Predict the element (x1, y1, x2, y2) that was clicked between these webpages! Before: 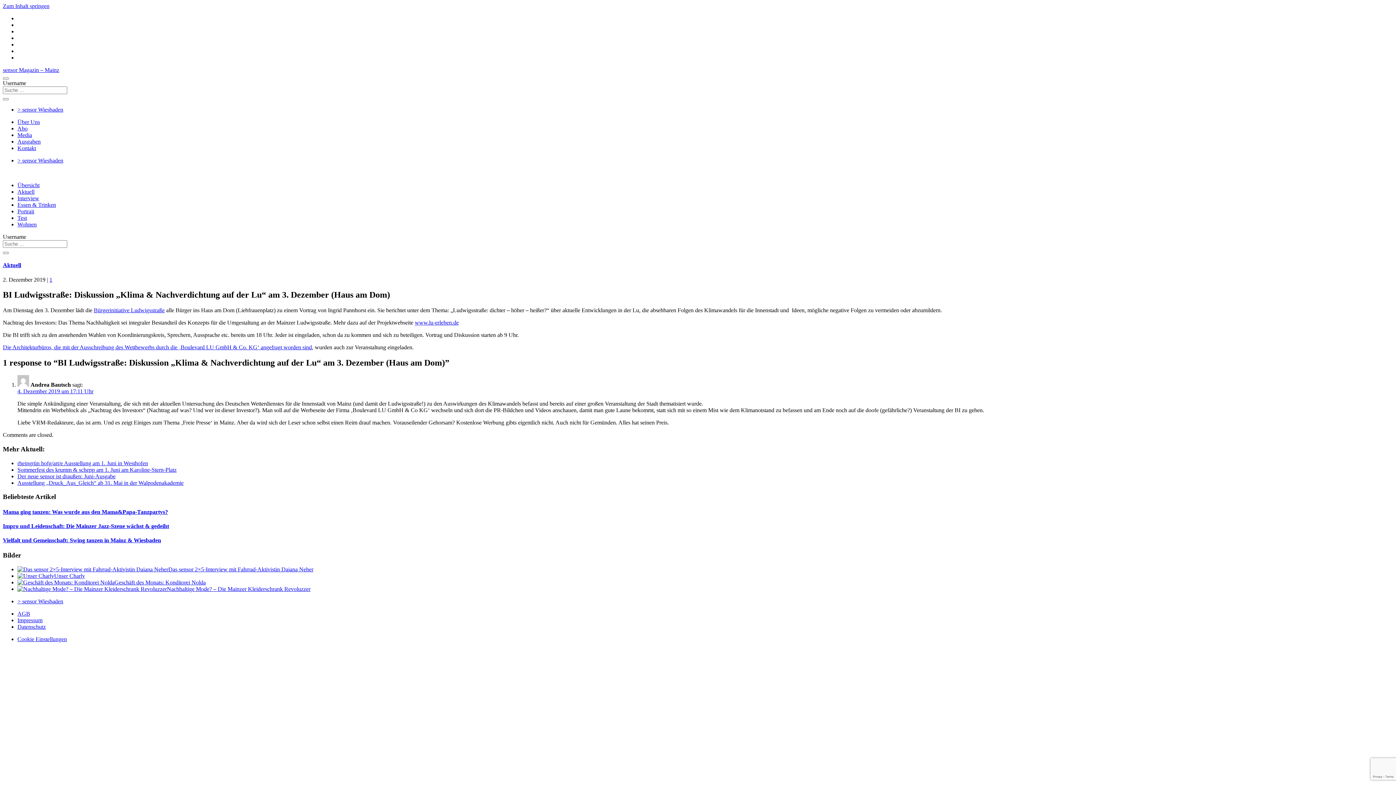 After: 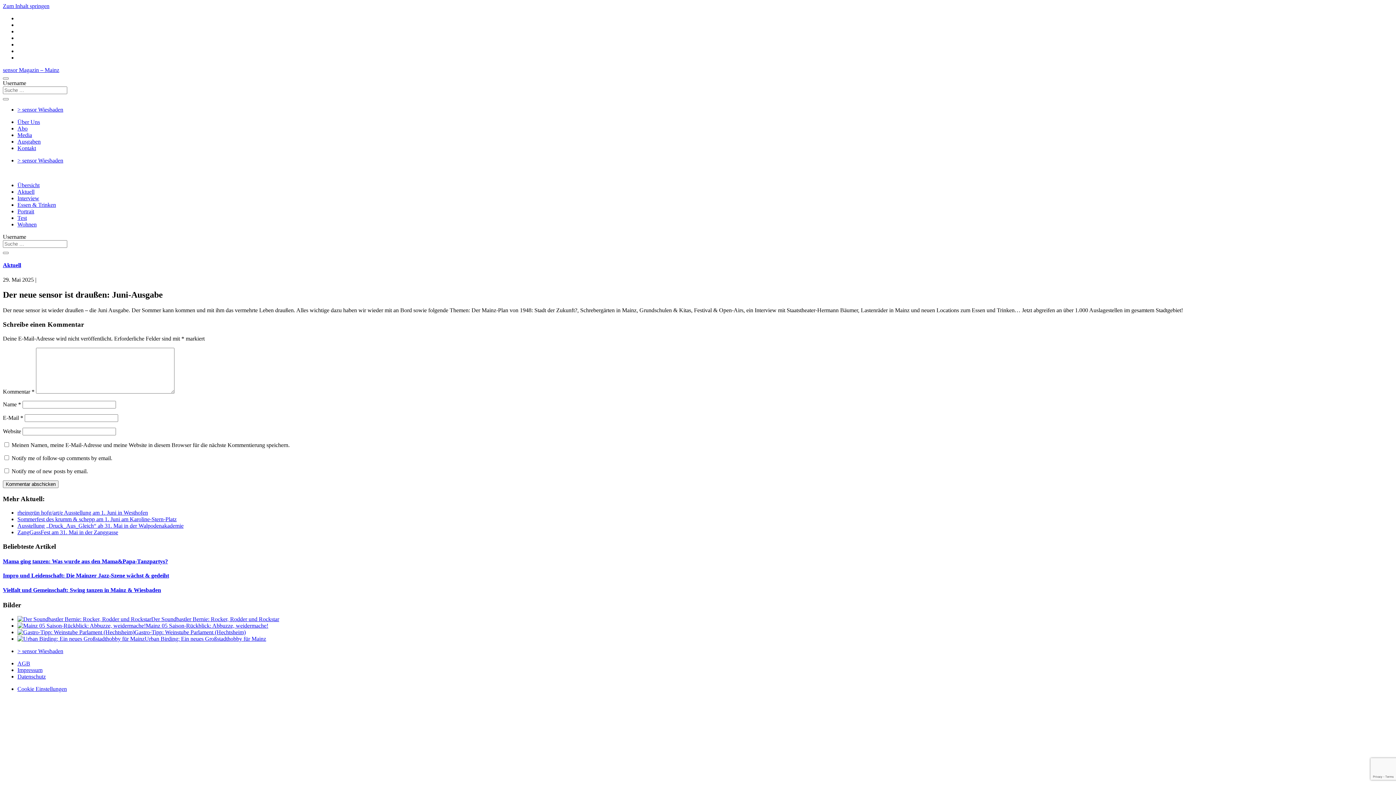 Action: bbox: (17, 473, 115, 479) label: Der neue sensor ist draußen: Juni-Ausgabe